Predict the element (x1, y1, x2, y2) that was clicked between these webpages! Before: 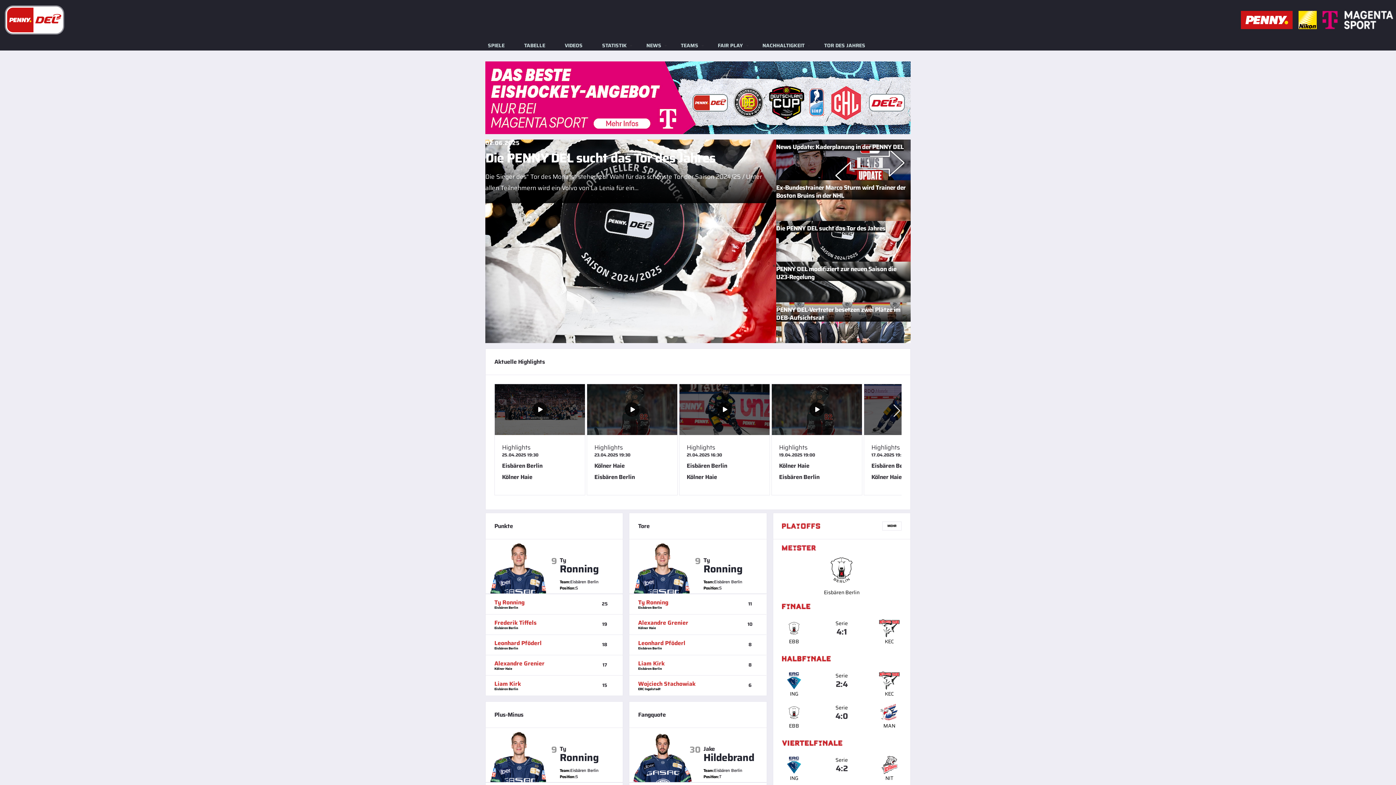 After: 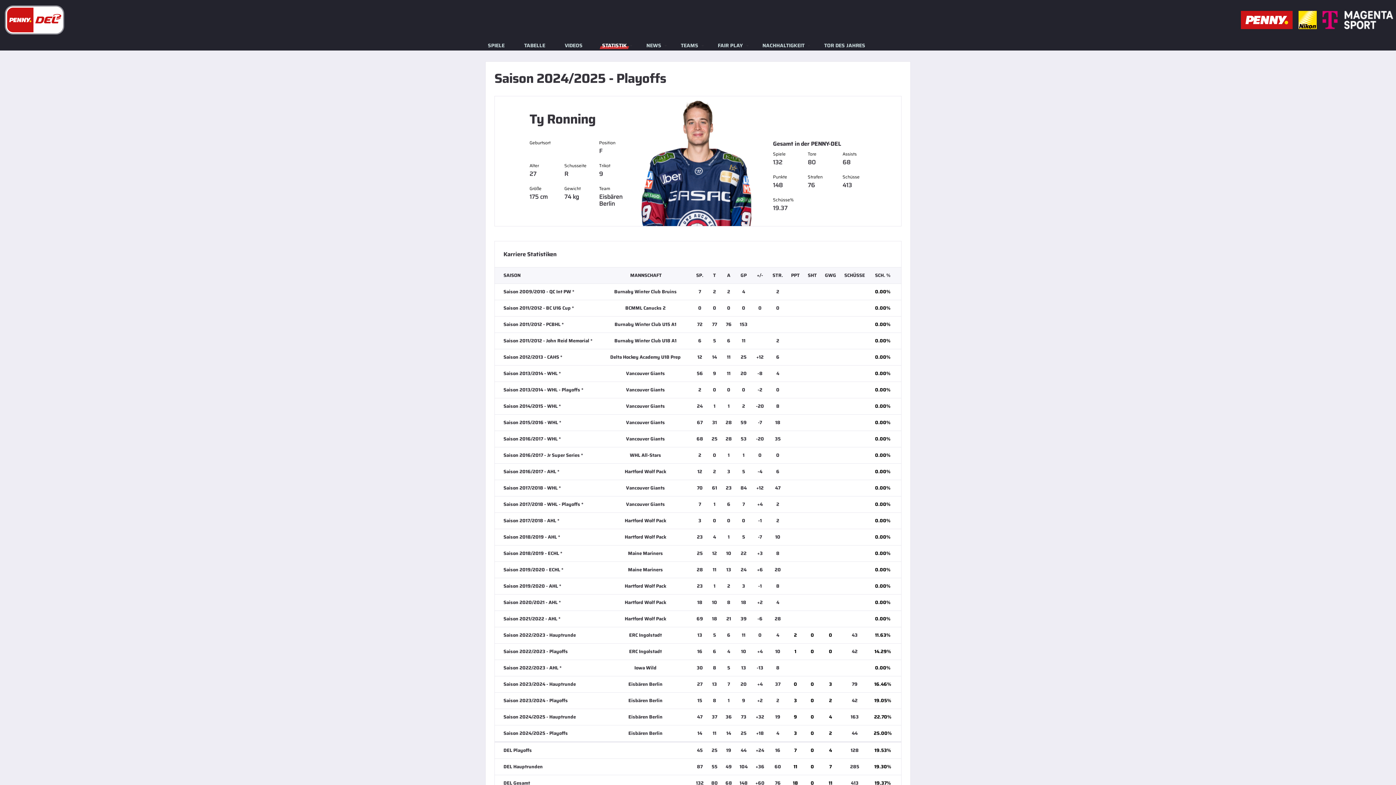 Action: label: Ty Ronning
Eisbären Berlin bbox: (638, 599, 735, 609)